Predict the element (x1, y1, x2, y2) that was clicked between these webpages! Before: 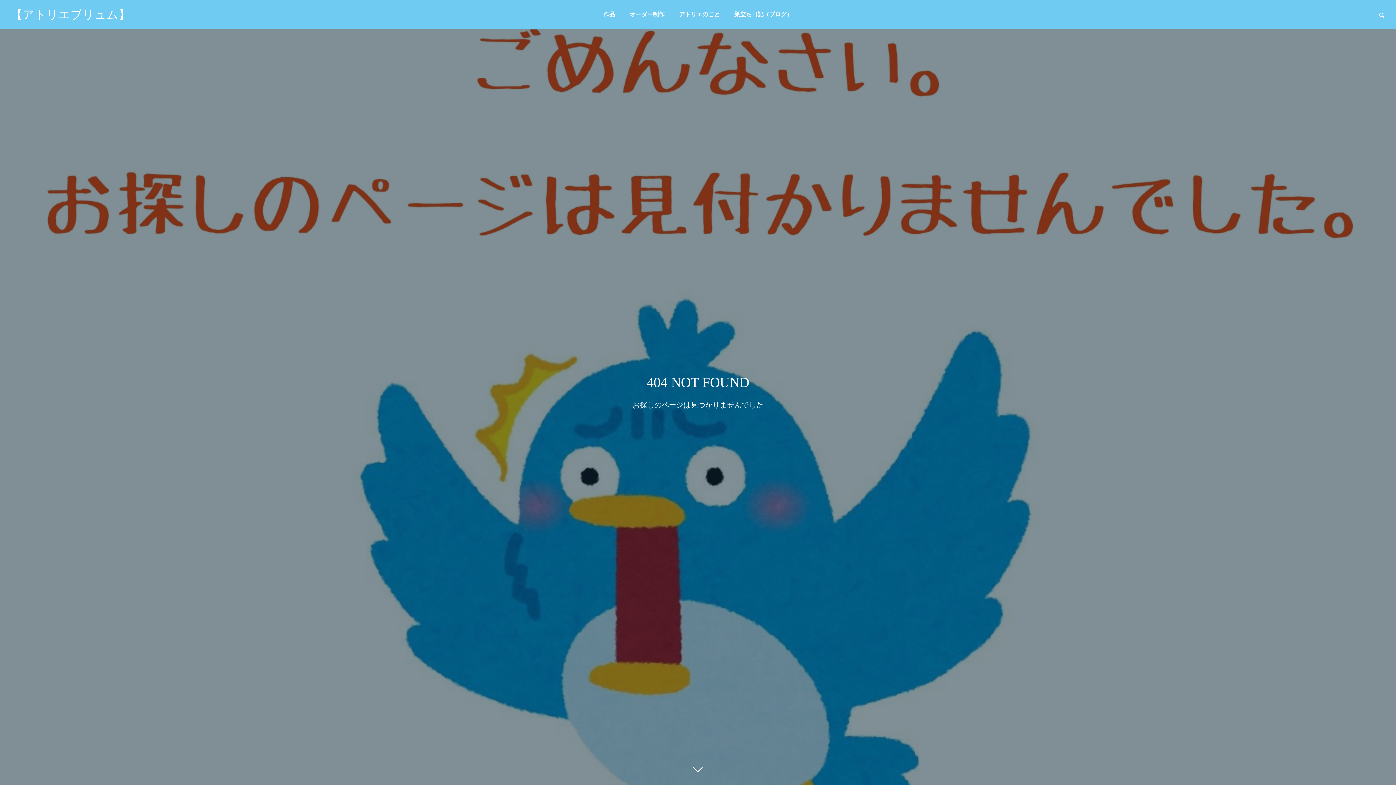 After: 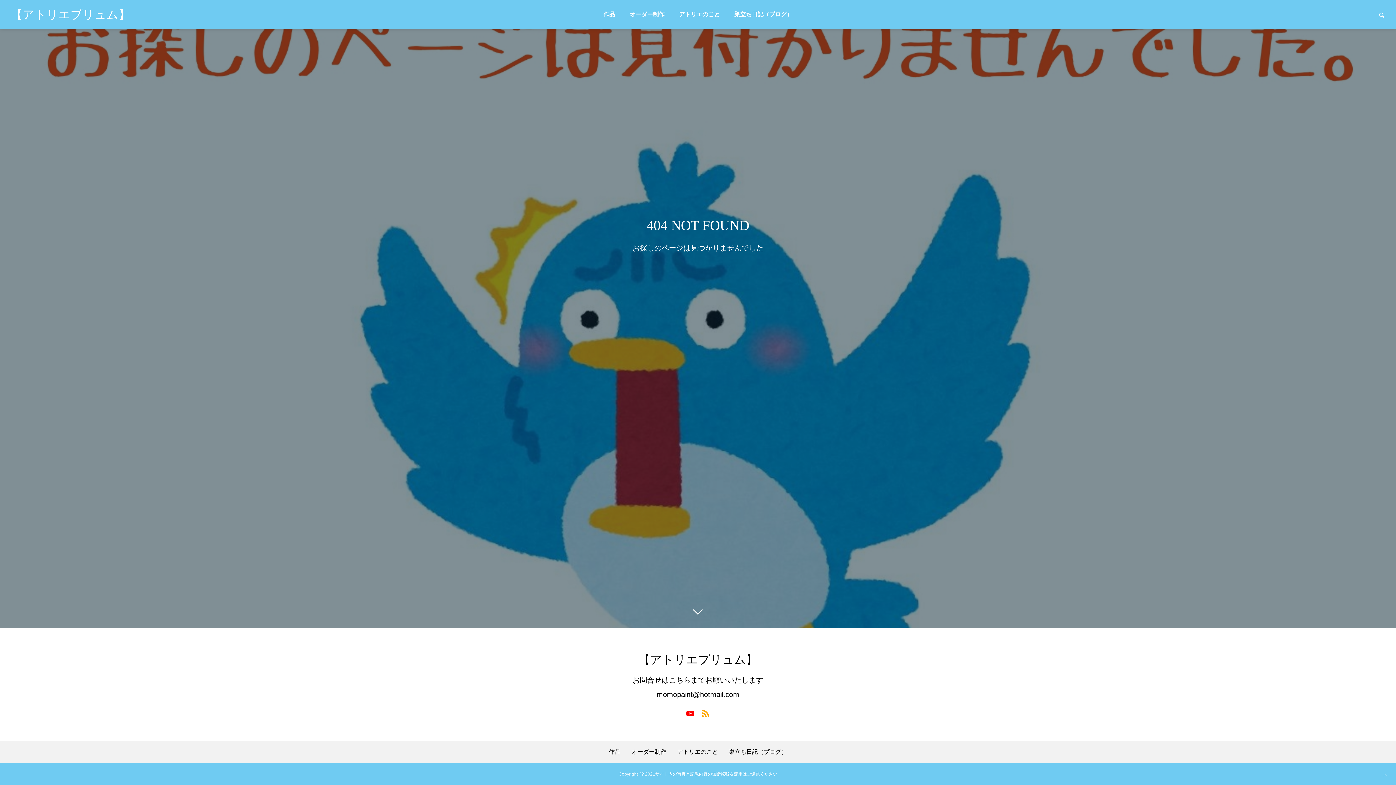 Action: bbox: (687, 760, 709, 781)